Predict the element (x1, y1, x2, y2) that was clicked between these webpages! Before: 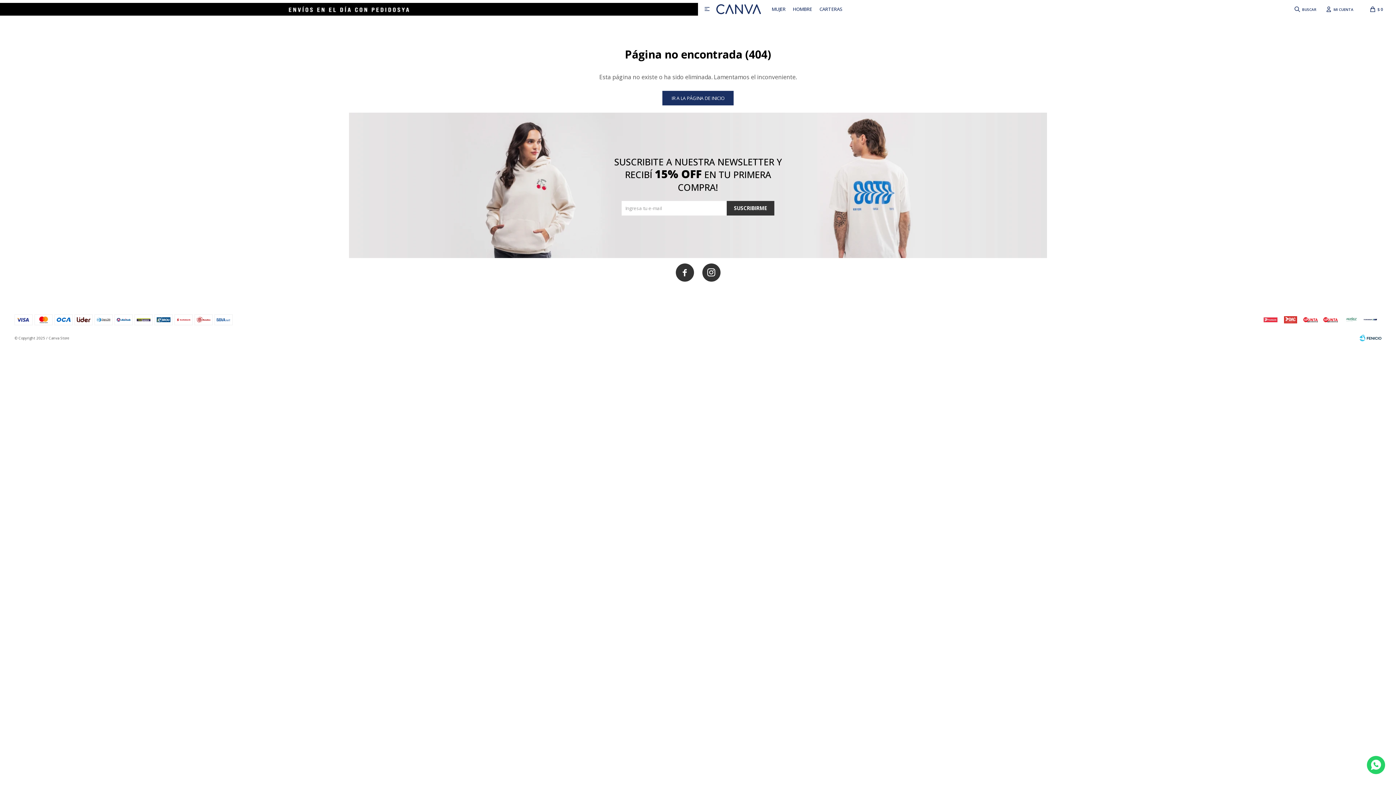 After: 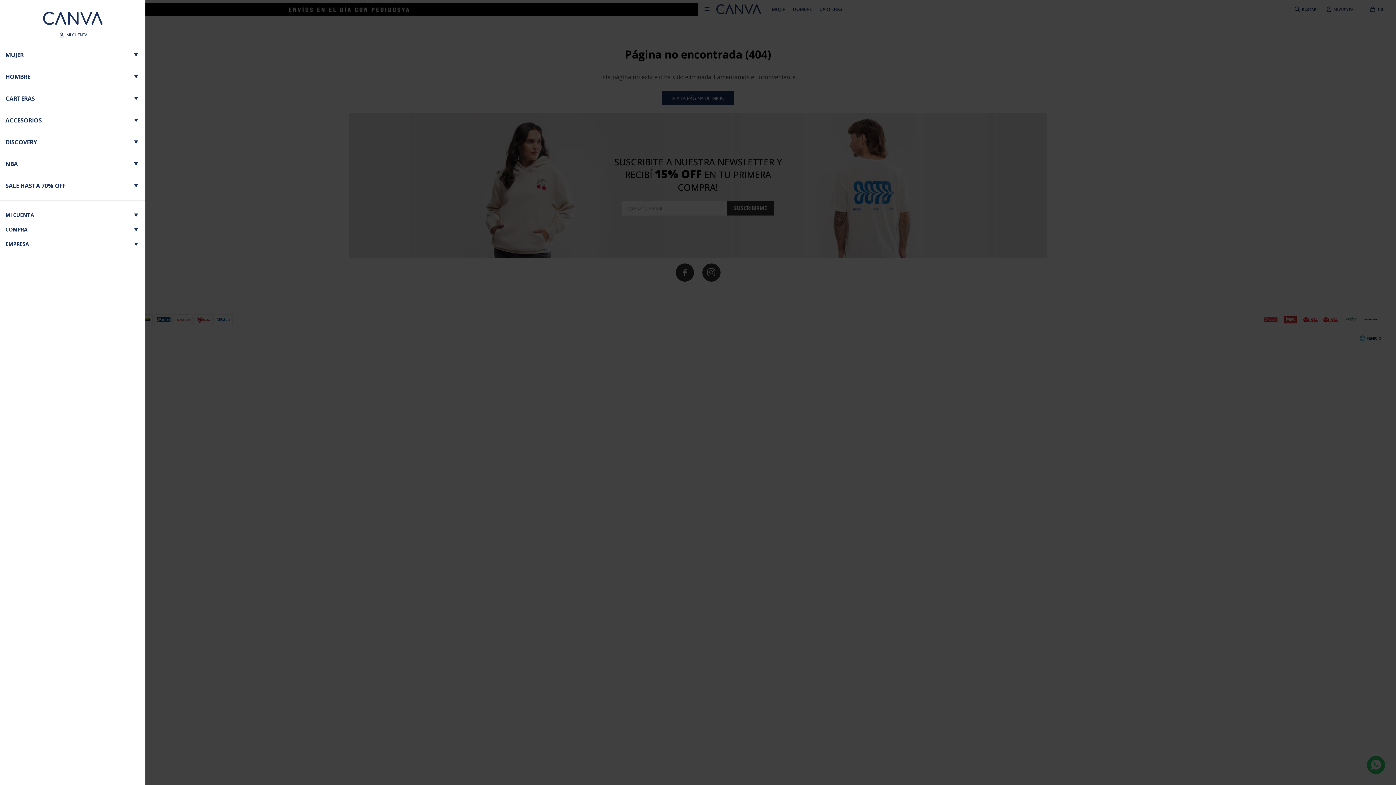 Action: bbox: (698, 0, 716, 18) label: 